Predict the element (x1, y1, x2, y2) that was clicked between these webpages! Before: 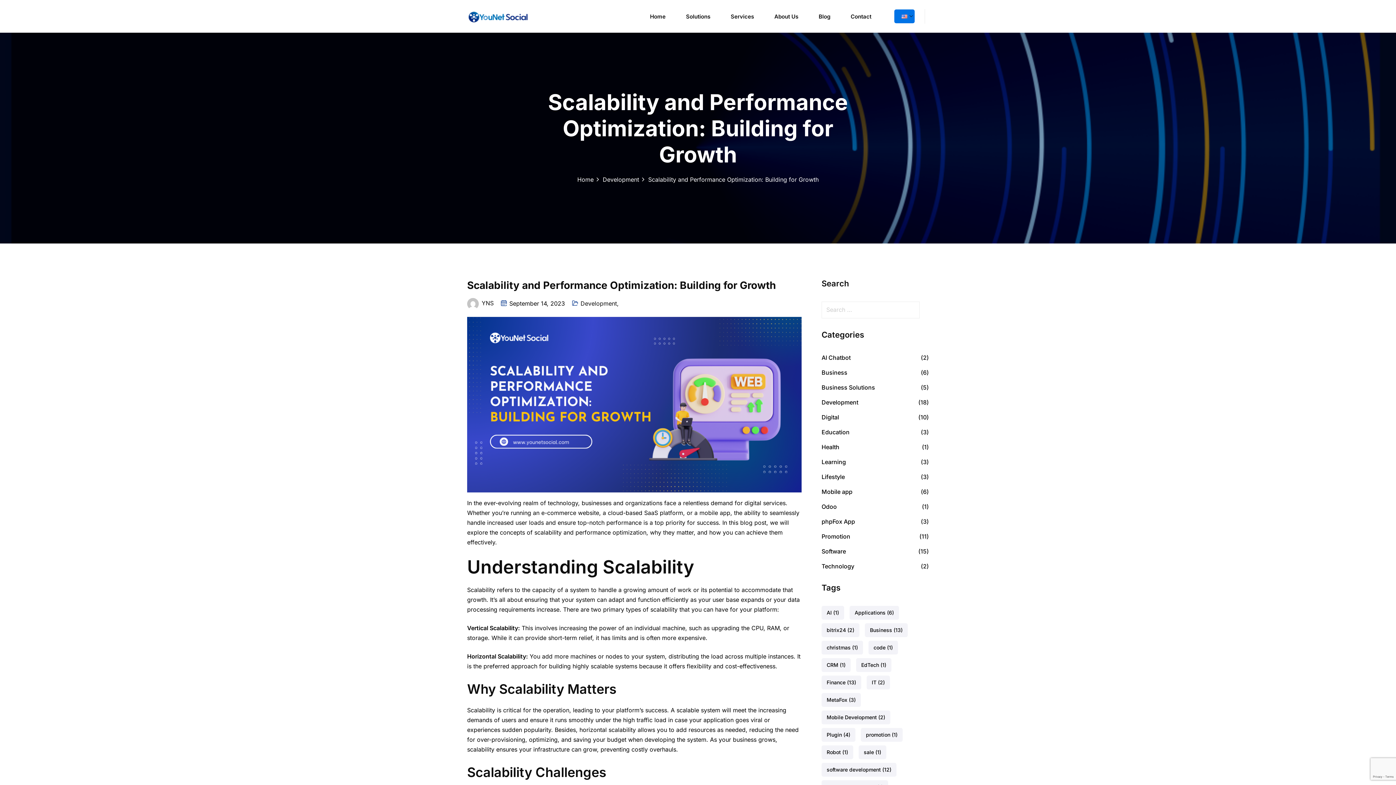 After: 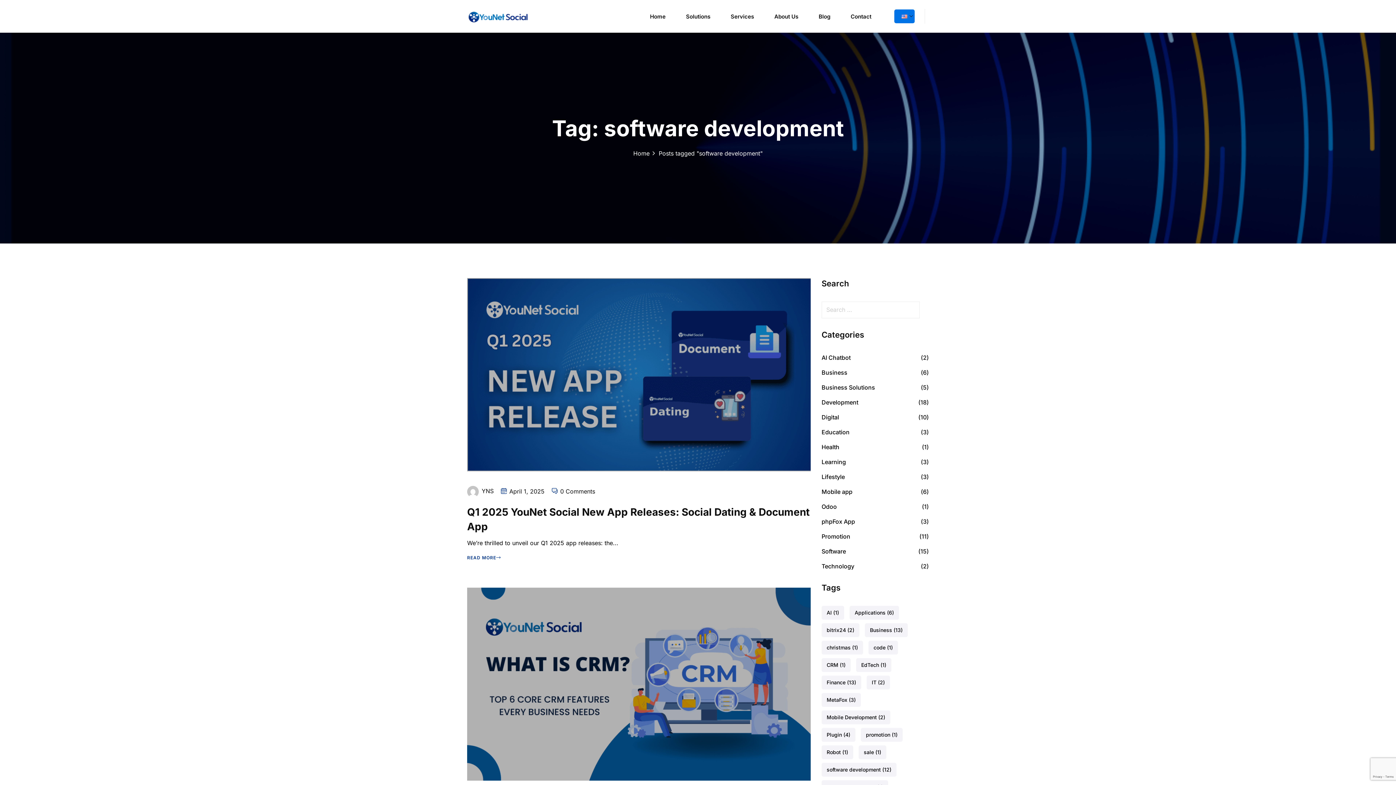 Action: bbox: (821, 763, 896, 777) label: software development (12 items)